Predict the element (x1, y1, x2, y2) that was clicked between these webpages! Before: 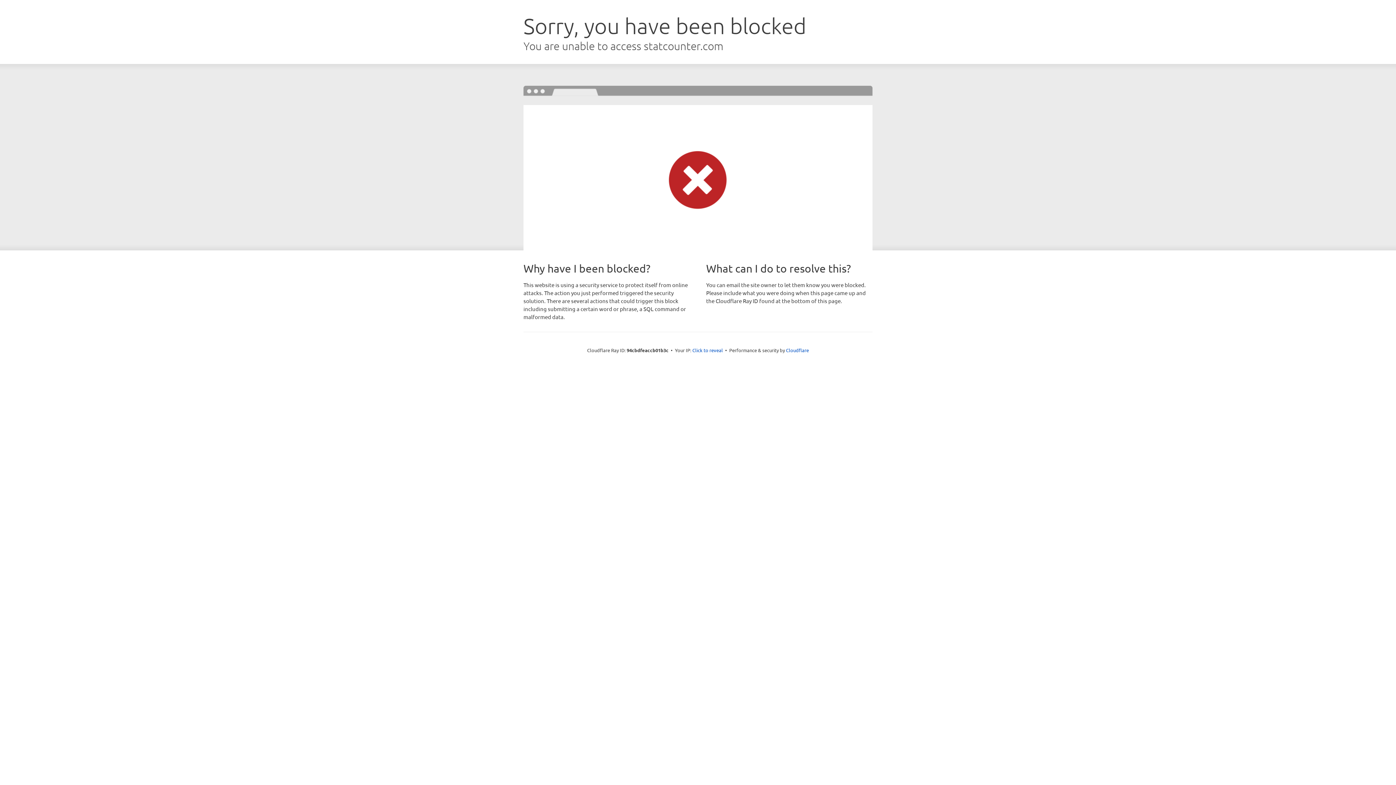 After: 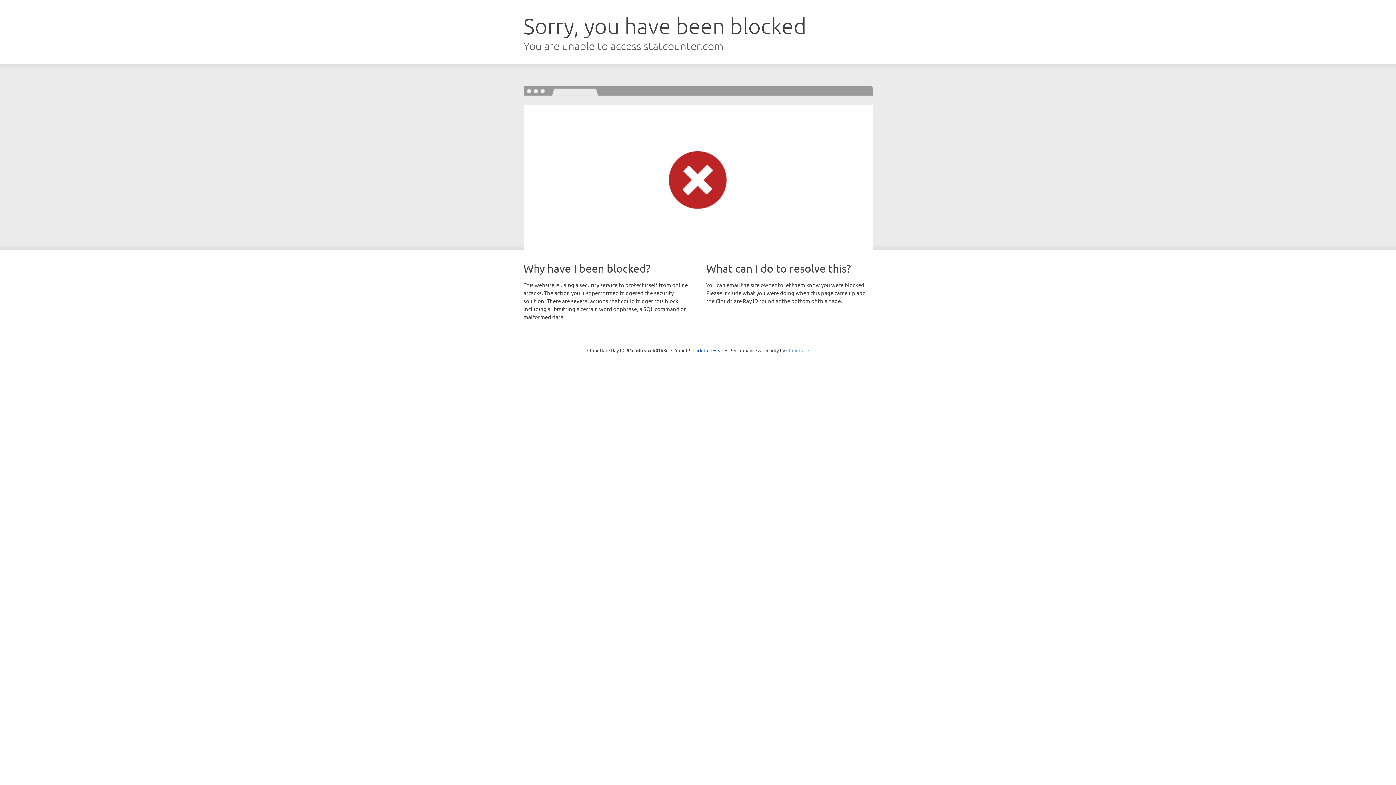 Action: label: Cloudflare bbox: (786, 347, 809, 353)